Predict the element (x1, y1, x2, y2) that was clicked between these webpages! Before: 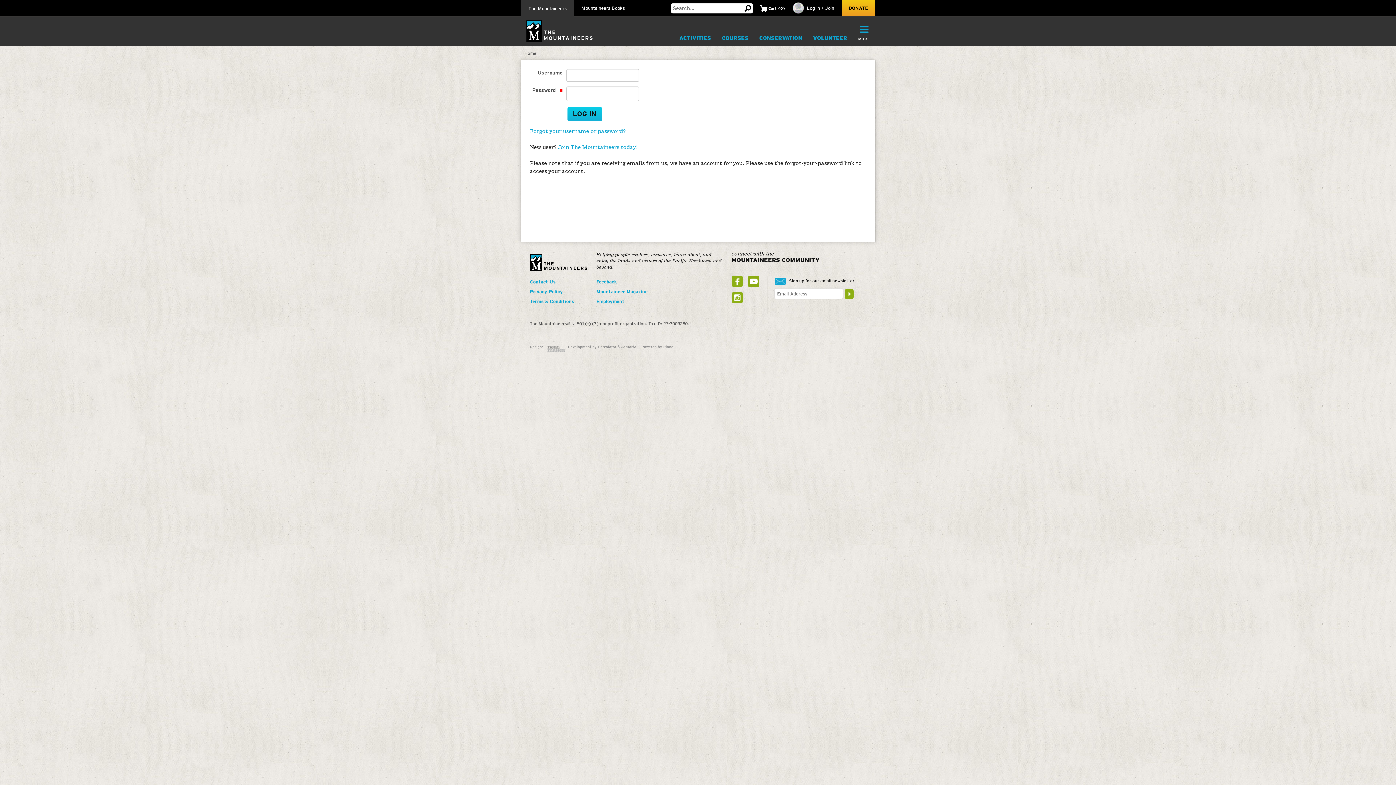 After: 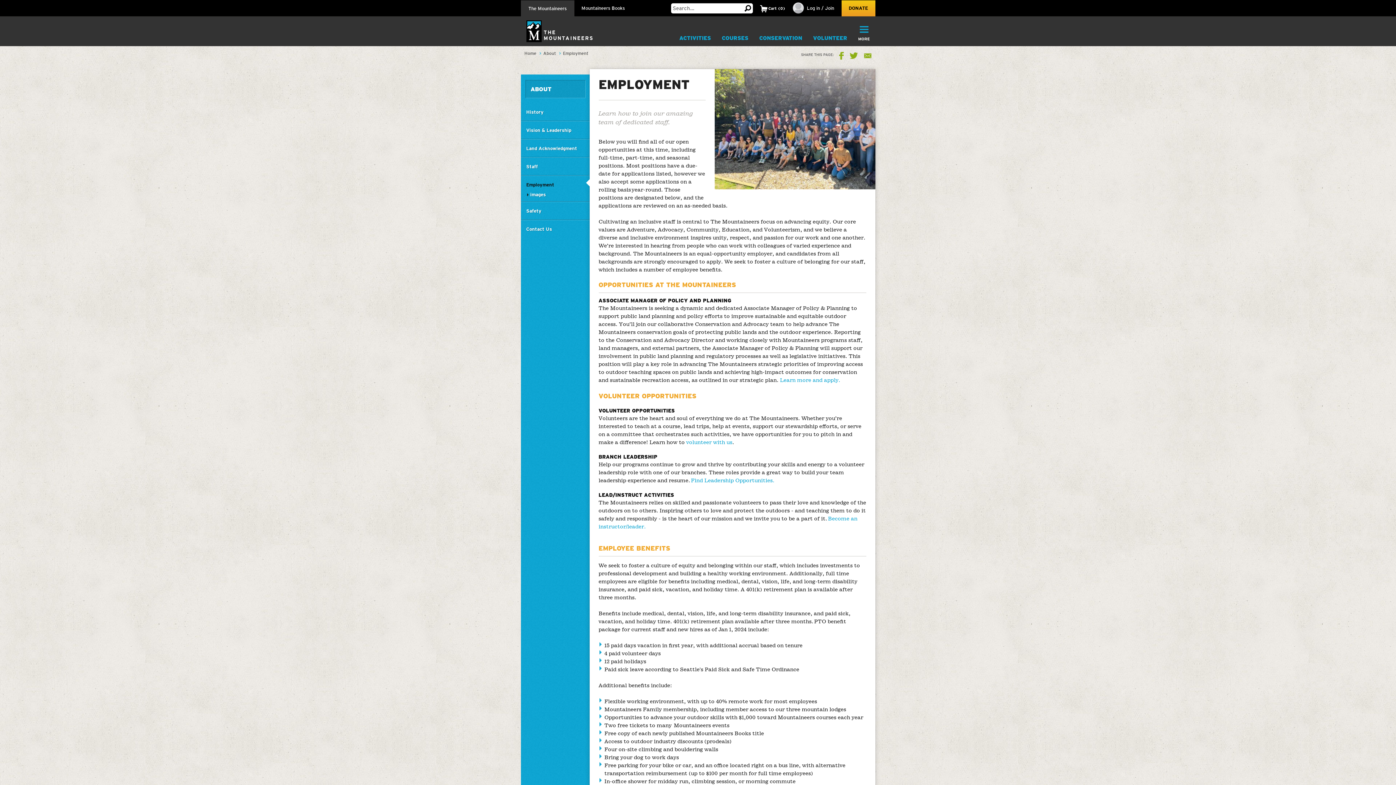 Action: bbox: (596, 299, 657, 304) label: Employment